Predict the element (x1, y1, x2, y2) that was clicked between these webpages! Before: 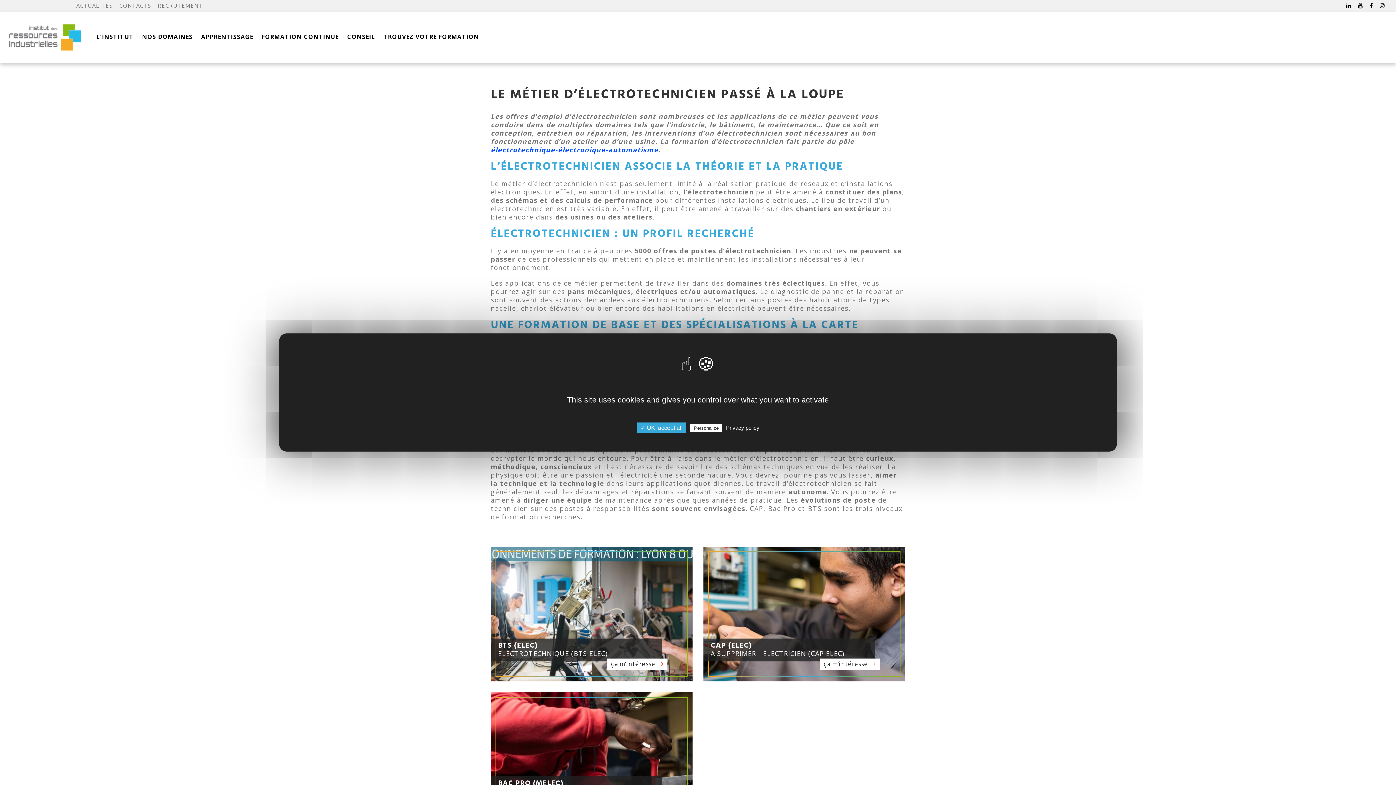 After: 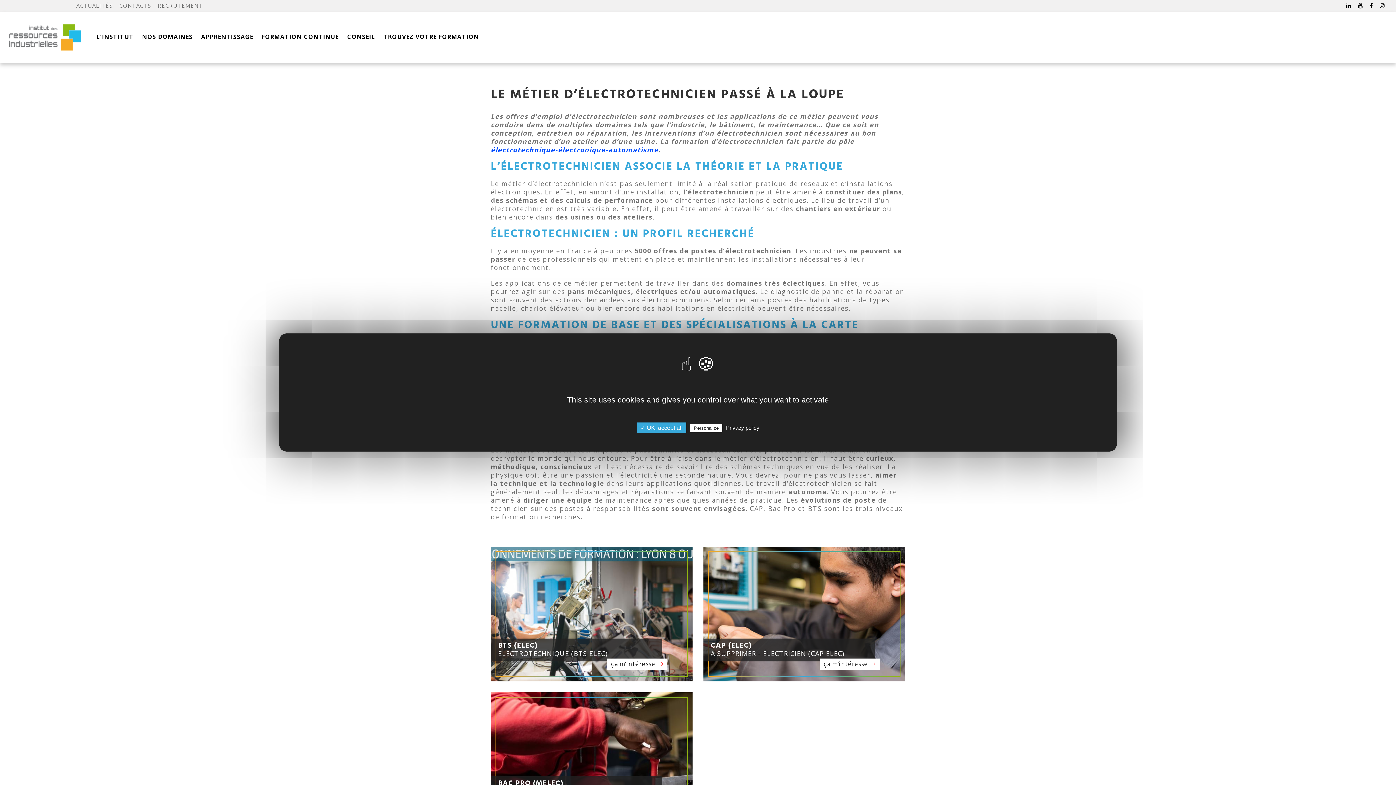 Action: bbox: (1358, 1, 1363, 9)